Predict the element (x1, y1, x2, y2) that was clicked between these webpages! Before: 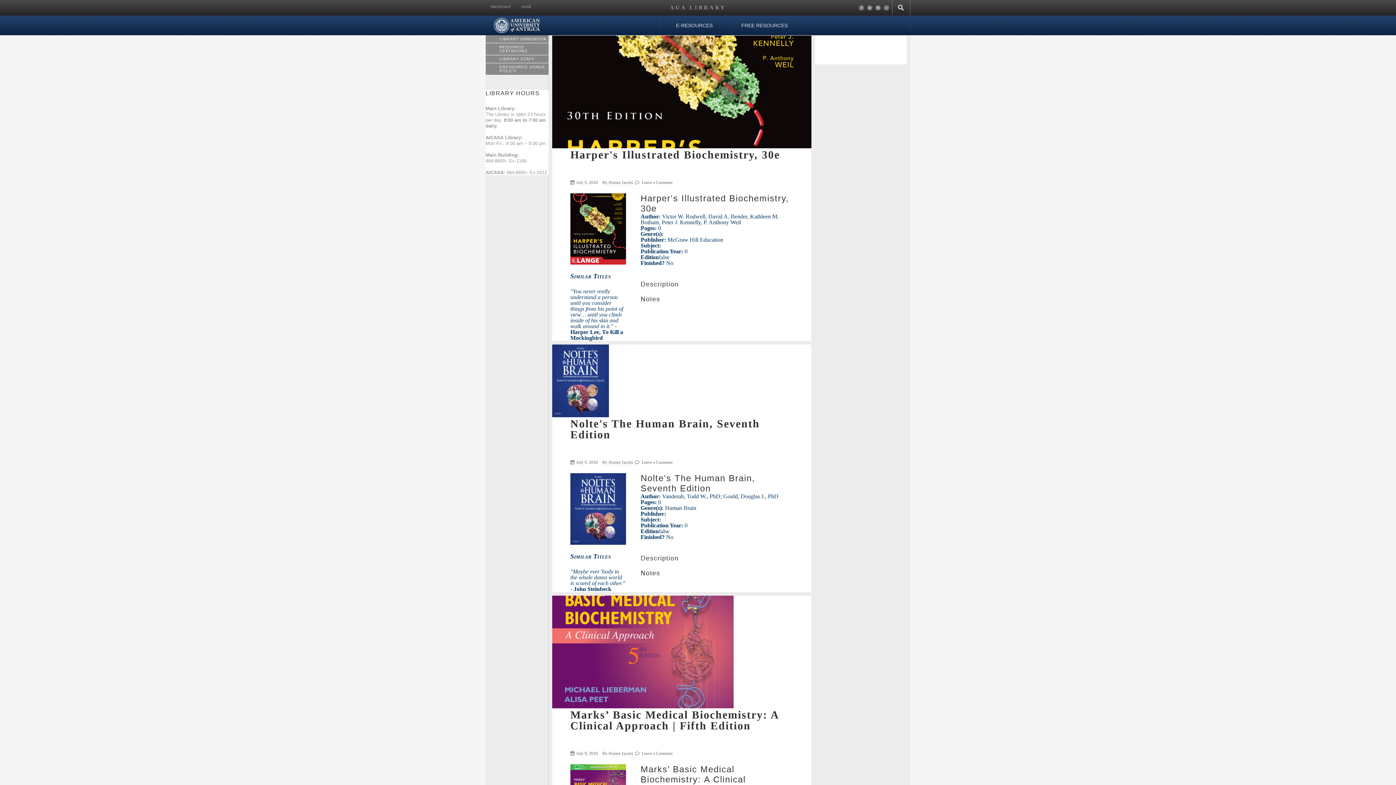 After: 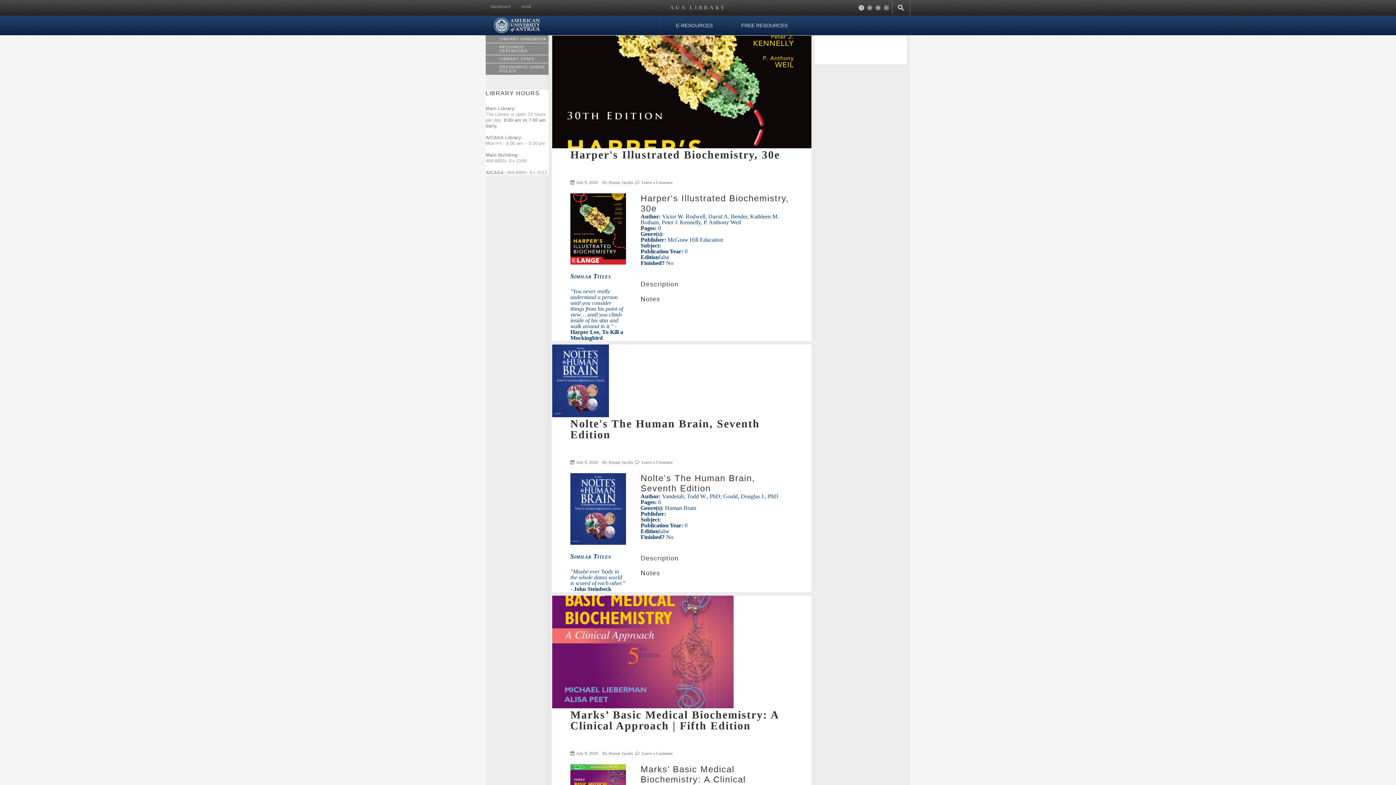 Action: bbox: (858, 5, 864, 10) label: Facebook